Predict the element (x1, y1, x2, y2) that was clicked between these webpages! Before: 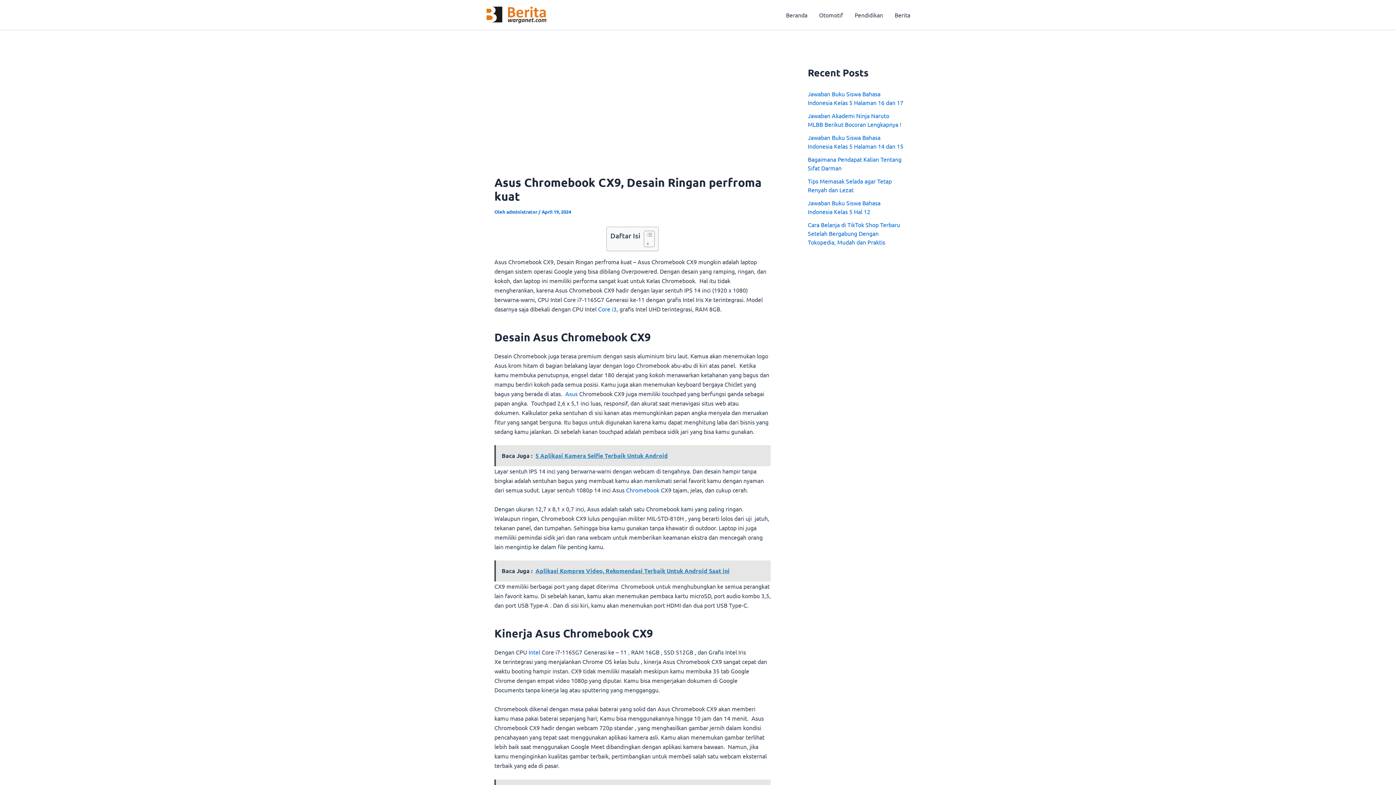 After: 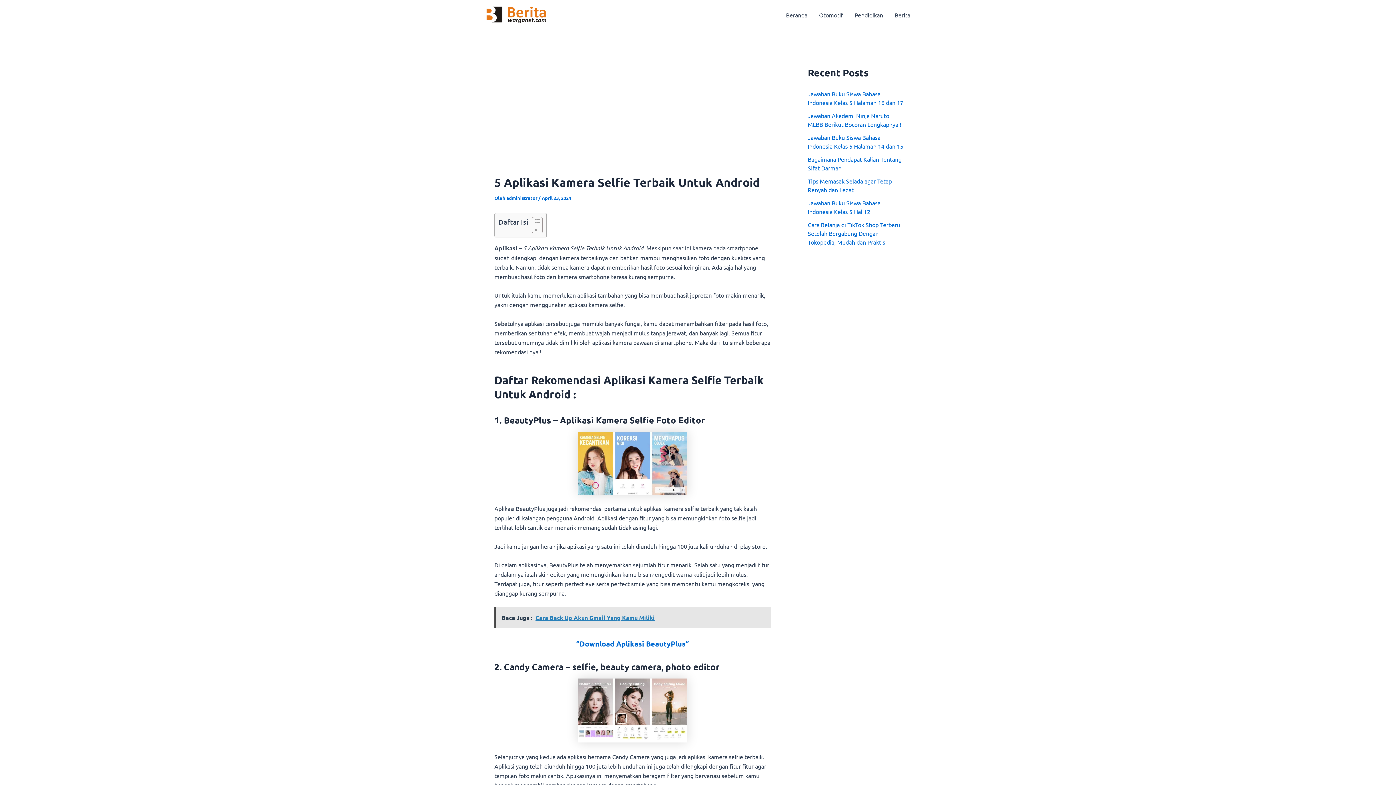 Action: label: Baca Juga :  5 Aplikasi Kamera Selfie Terbaik Untuk Android bbox: (494, 445, 770, 466)